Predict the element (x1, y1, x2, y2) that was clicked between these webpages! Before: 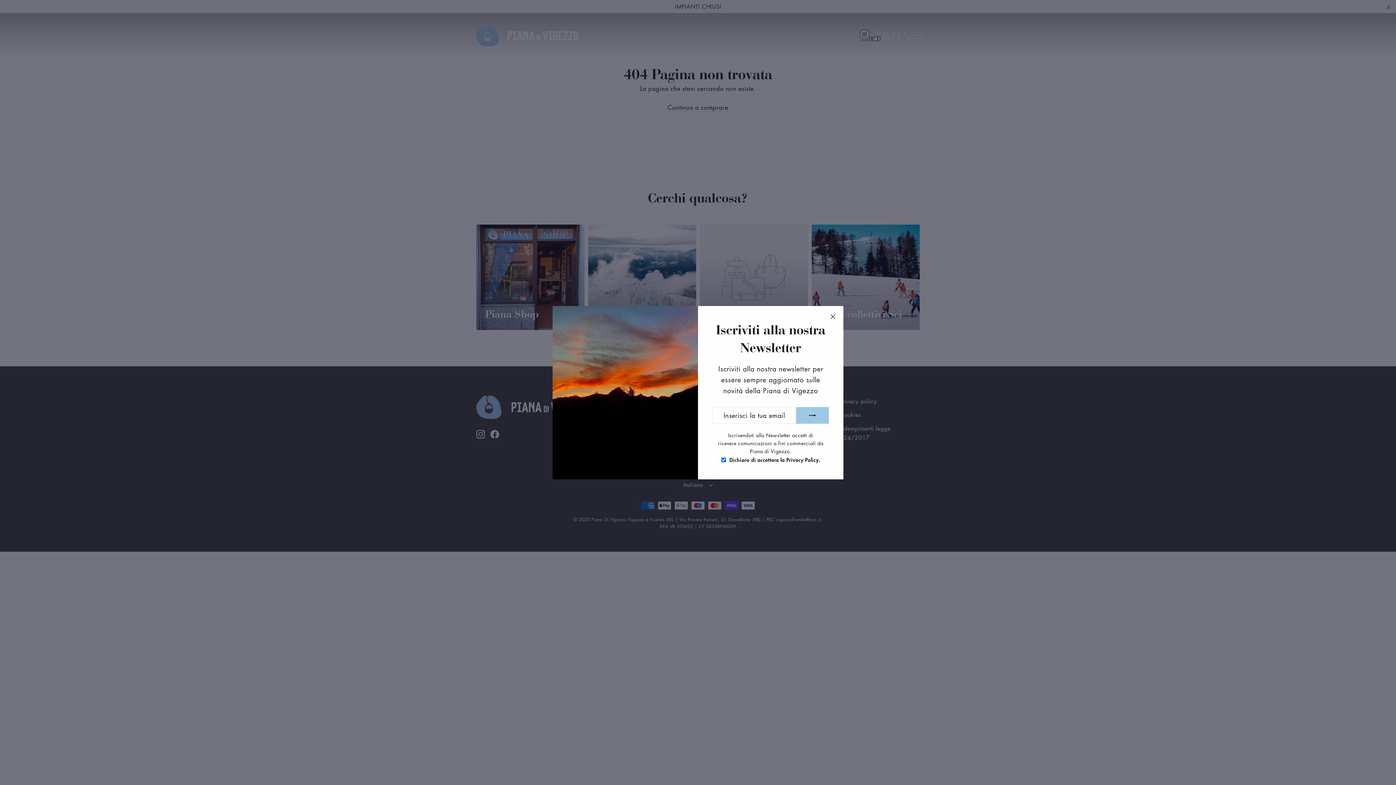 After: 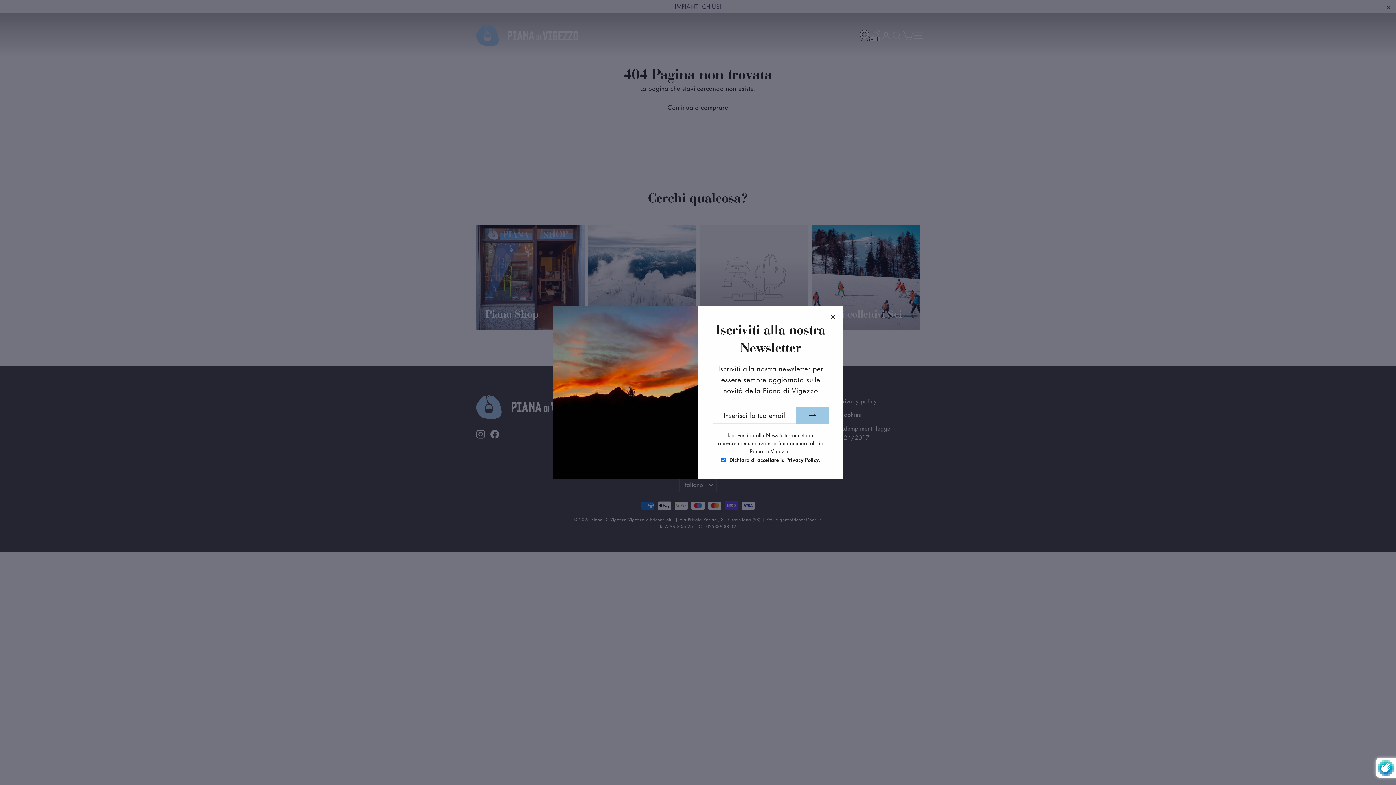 Action: bbox: (796, 407, 829, 423)